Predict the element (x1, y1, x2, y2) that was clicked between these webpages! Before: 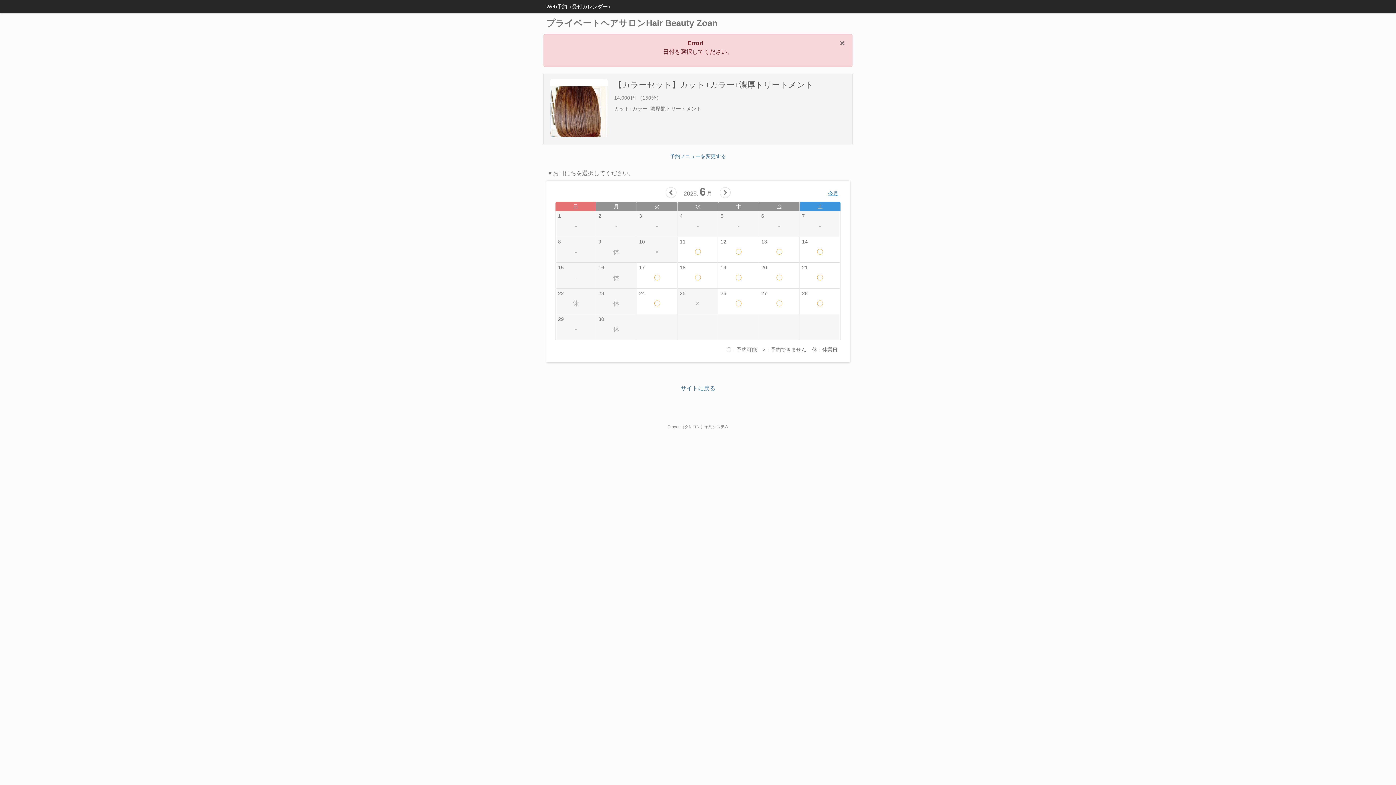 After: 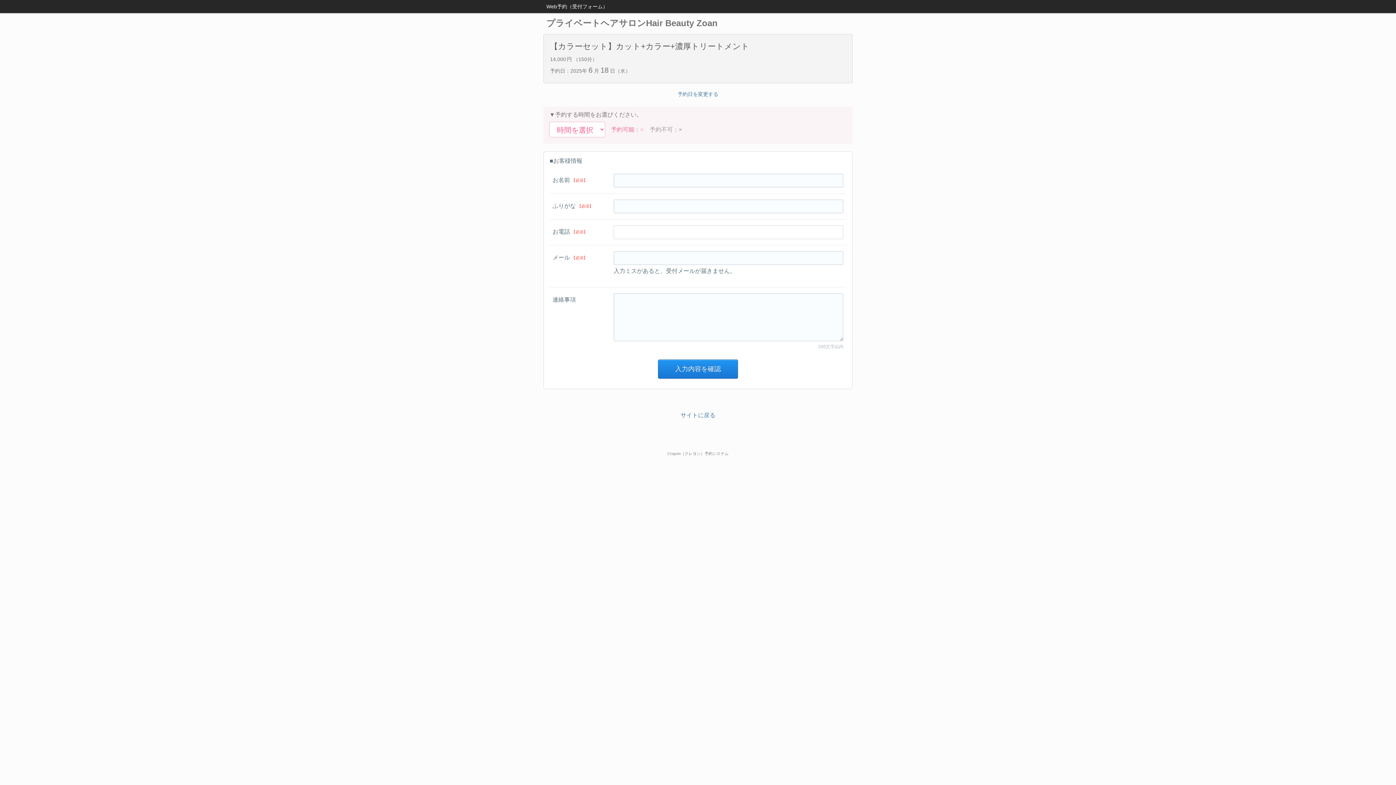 Action: bbox: (677, 262, 718, 288) label: 18
〇